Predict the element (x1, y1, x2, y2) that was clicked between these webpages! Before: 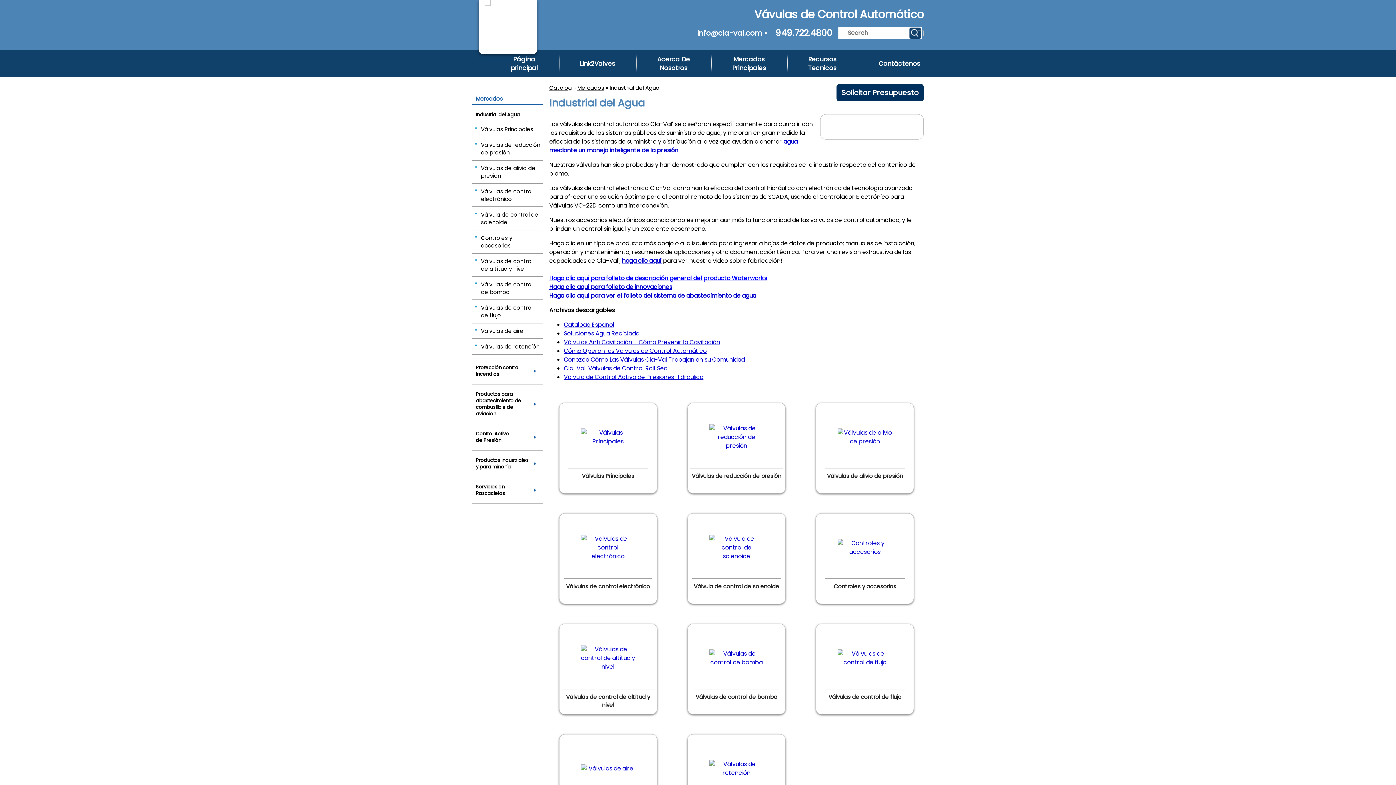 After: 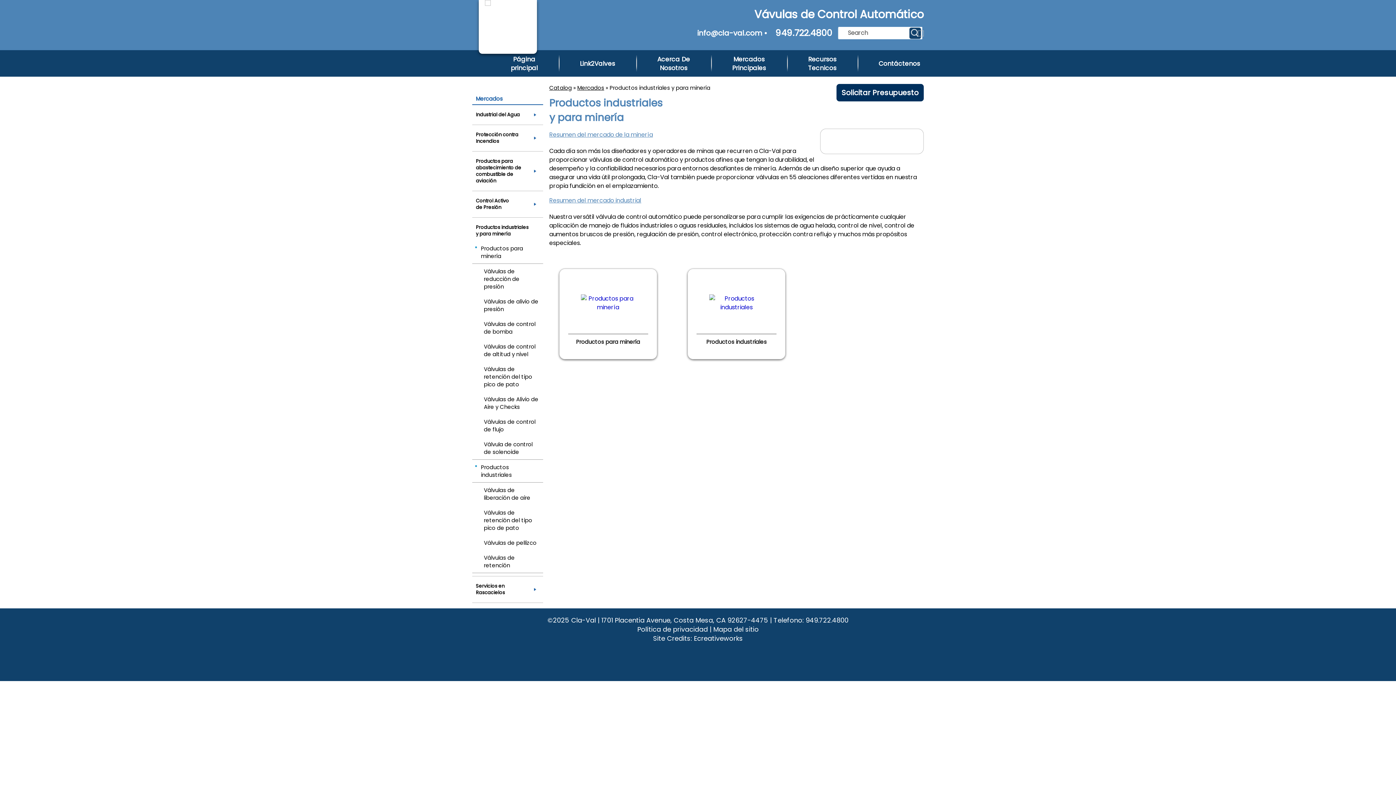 Action: bbox: (472, 453, 543, 474) label: Productos industriales
y para minería